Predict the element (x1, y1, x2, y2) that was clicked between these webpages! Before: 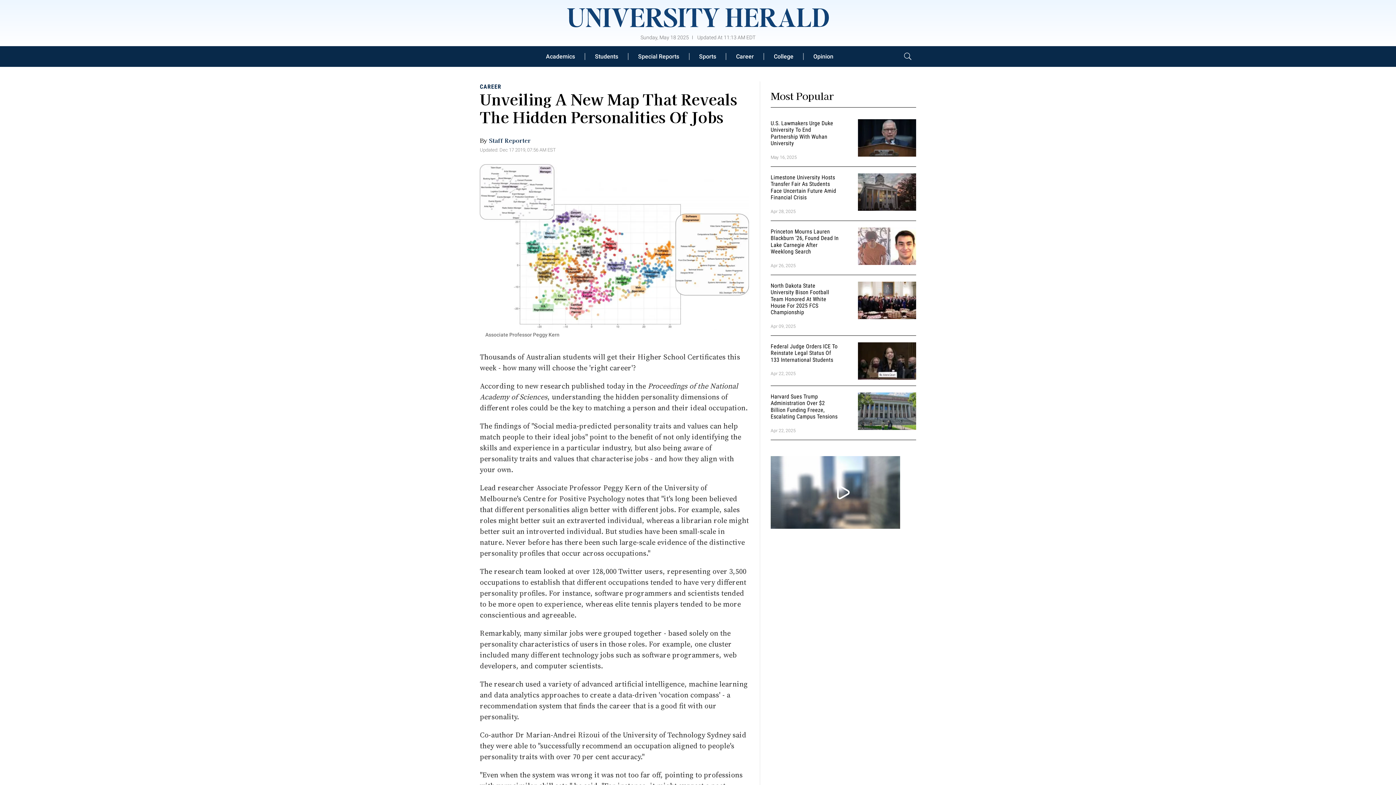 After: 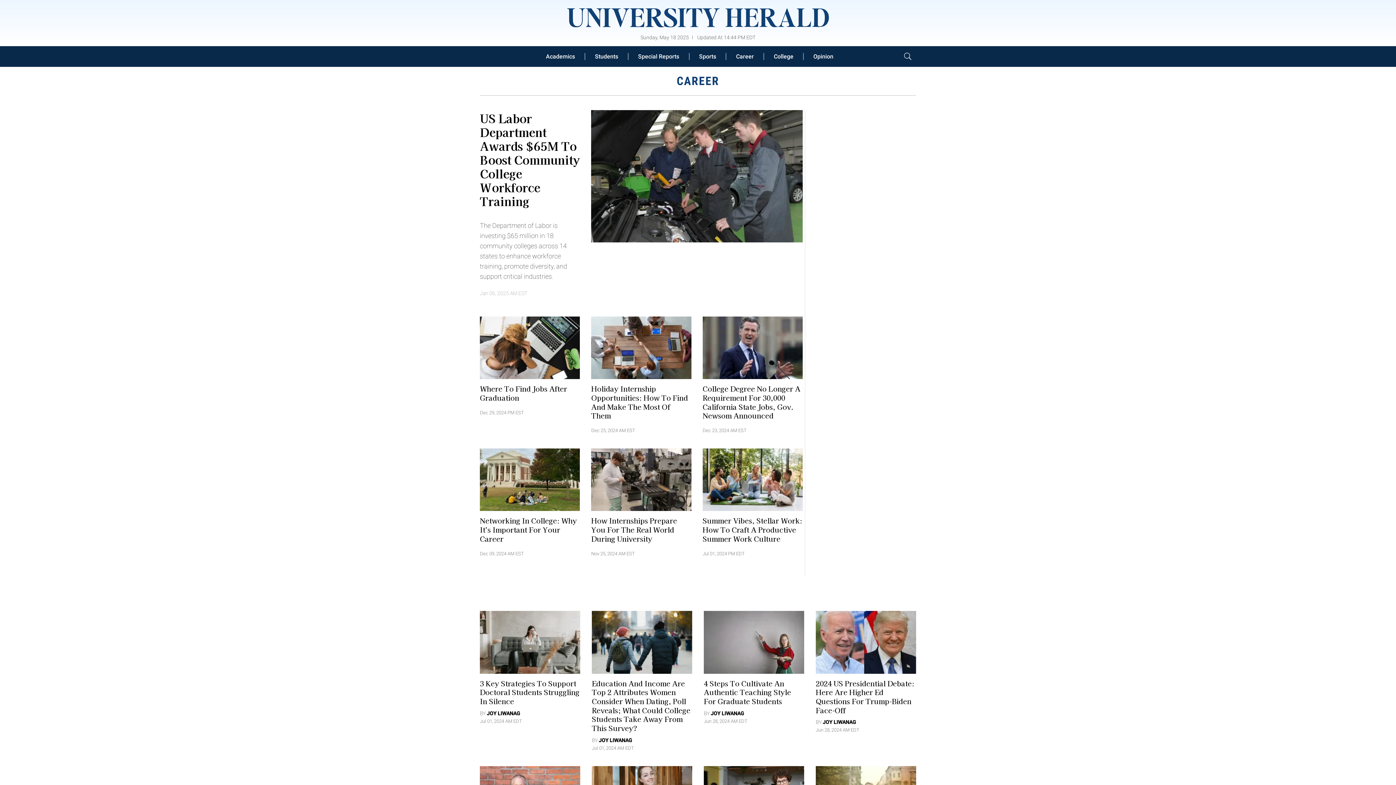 Action: label: Career bbox: (726, 52, 764, 59)